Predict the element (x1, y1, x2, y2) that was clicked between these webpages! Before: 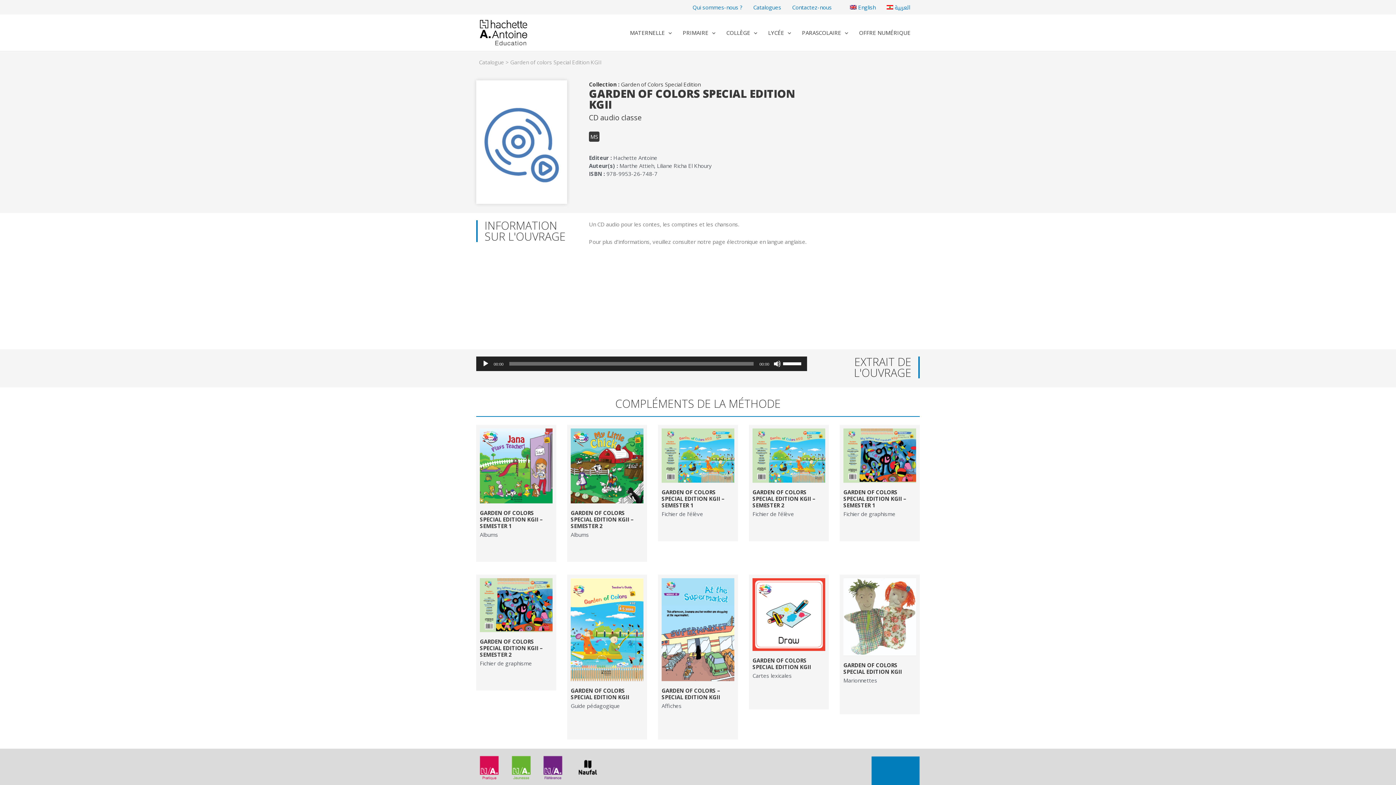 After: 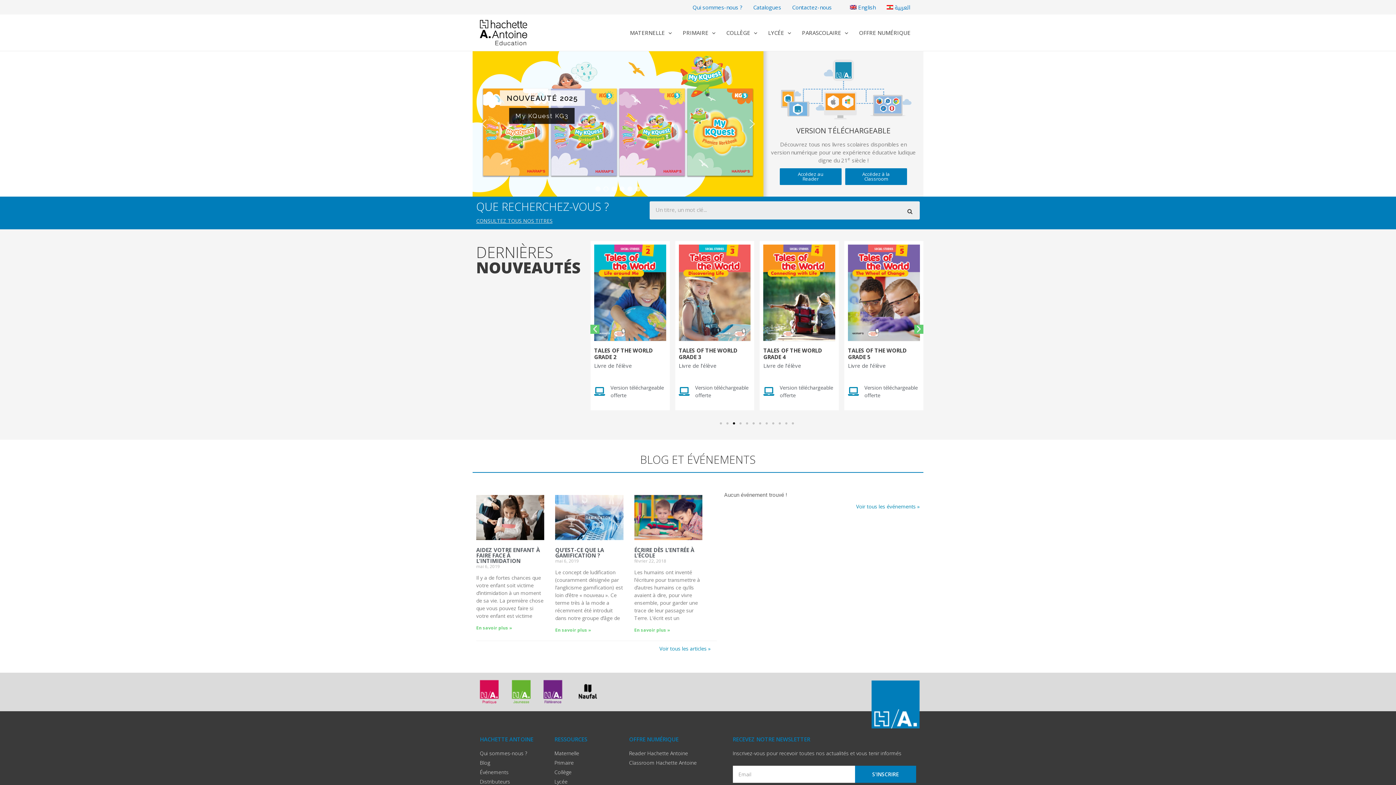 Action: bbox: (480, 28, 527, 35)